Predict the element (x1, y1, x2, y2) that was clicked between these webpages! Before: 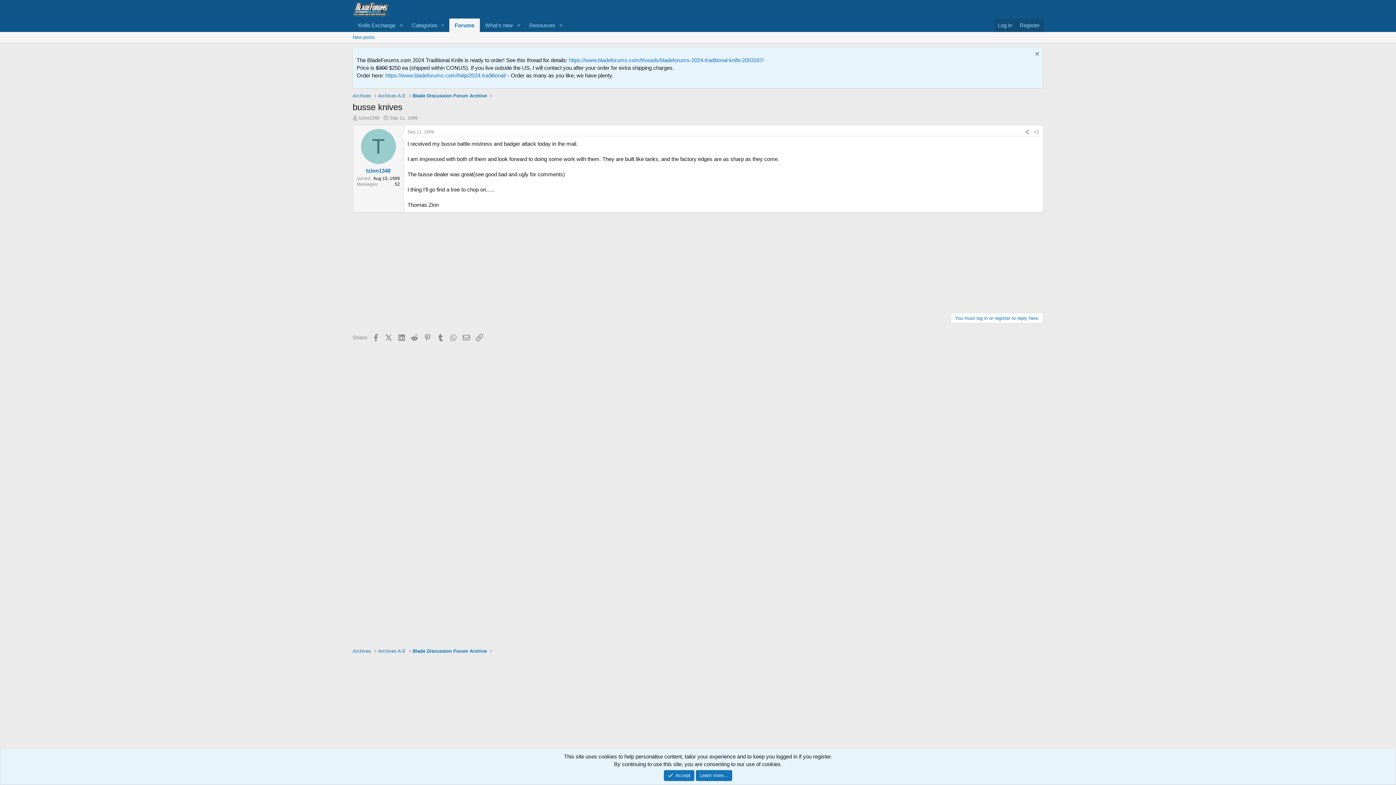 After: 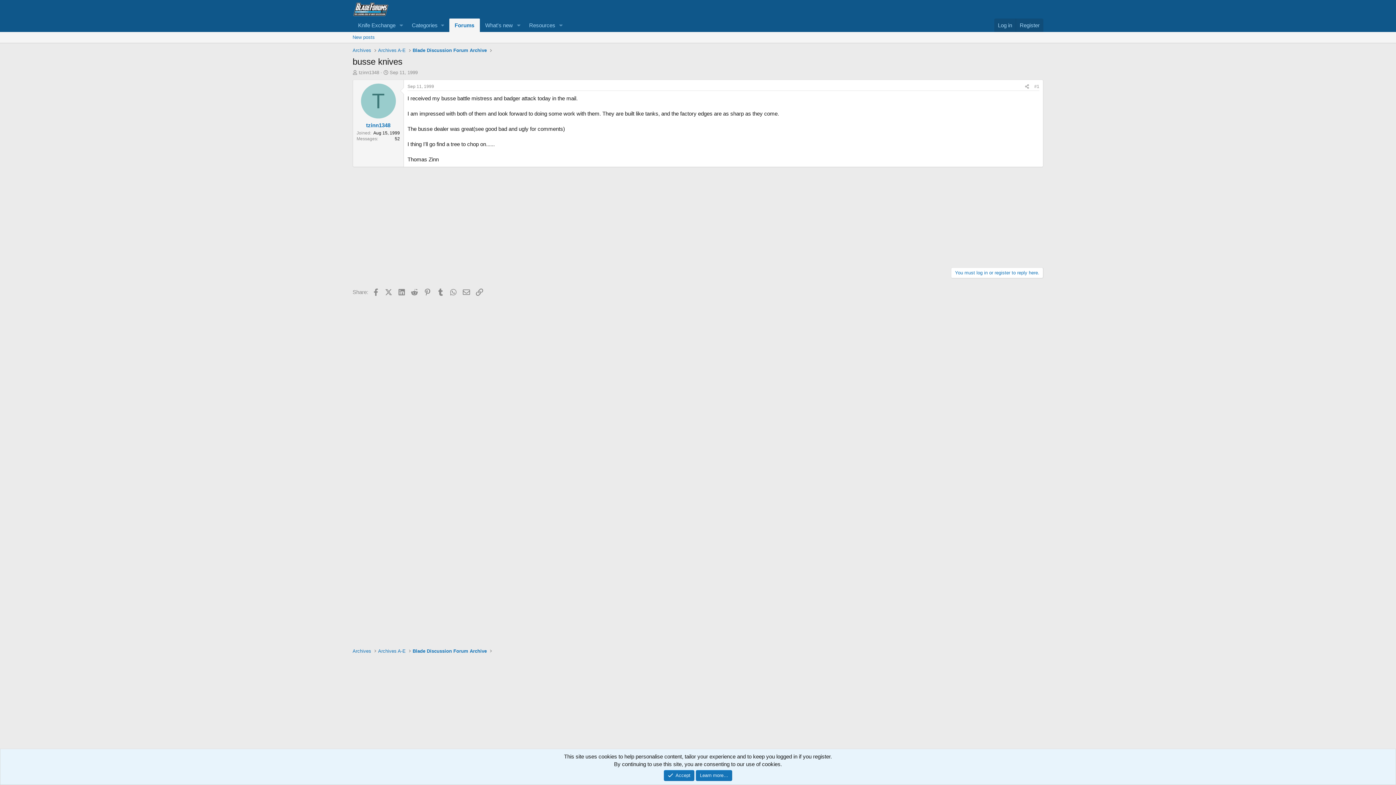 Action: bbox: (1033, 50, 1039, 58) label: Dismiss notice